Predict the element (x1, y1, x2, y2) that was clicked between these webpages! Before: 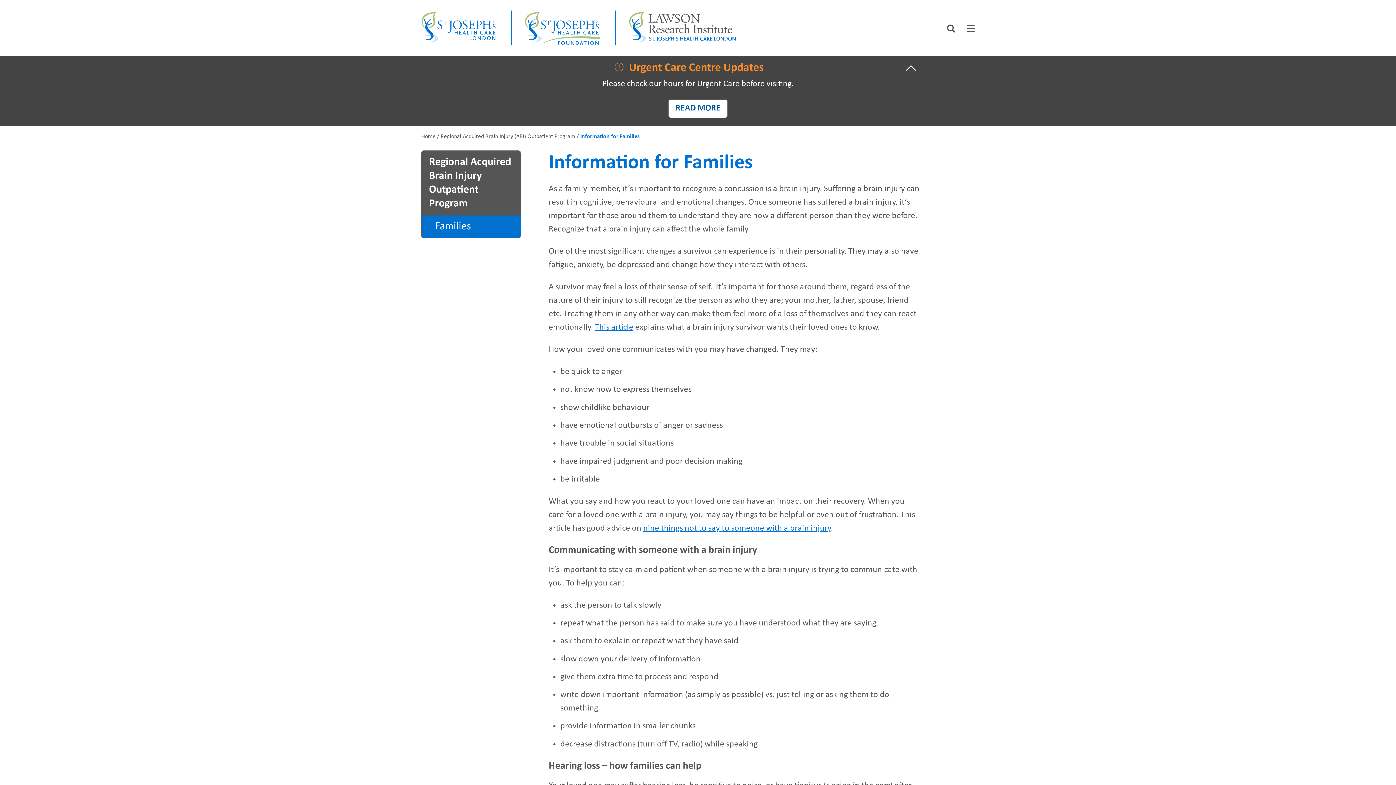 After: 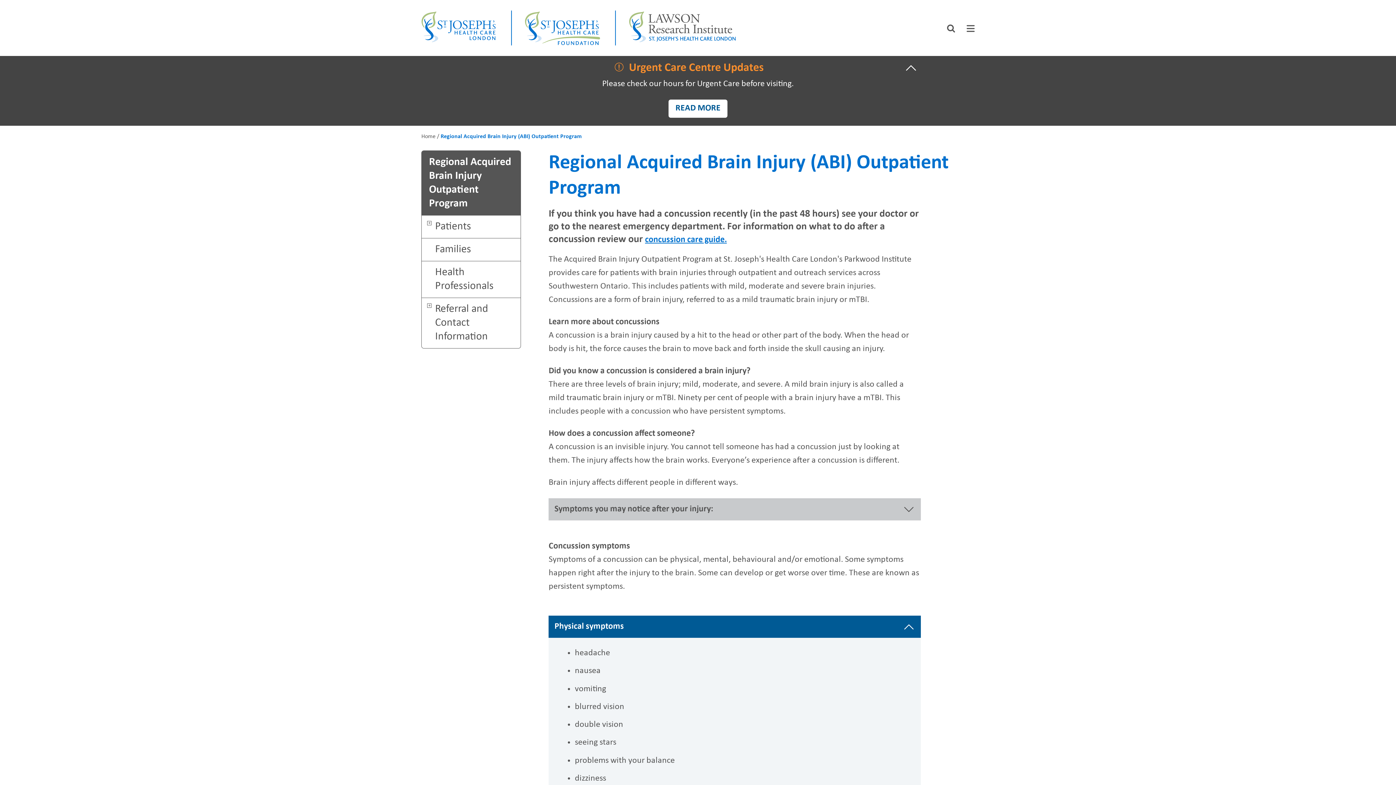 Action: label: Regional Acquired Brain Injury Outpatient Program bbox: (421, 150, 520, 215)